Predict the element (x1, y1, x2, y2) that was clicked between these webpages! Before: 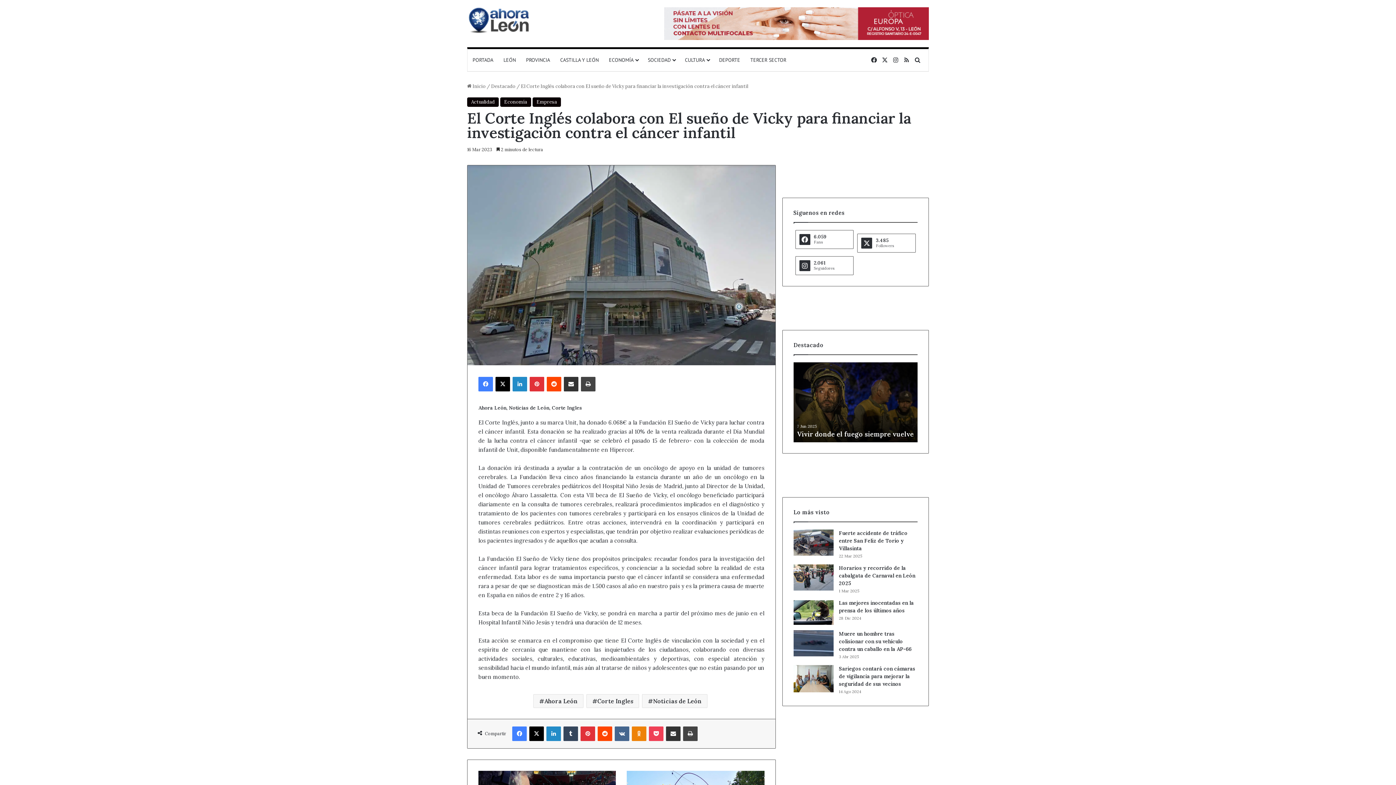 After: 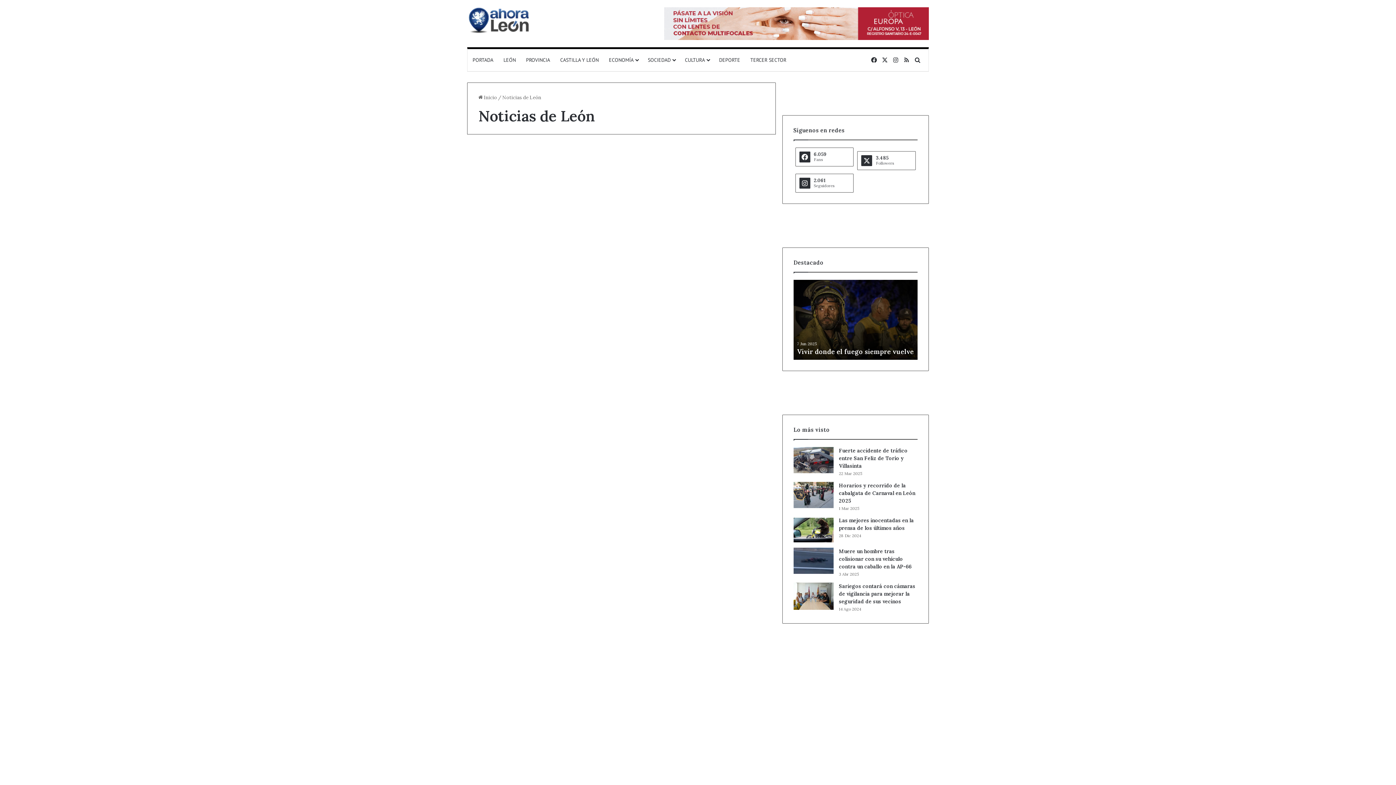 Action: label: Noticias de León bbox: (642, 694, 707, 708)